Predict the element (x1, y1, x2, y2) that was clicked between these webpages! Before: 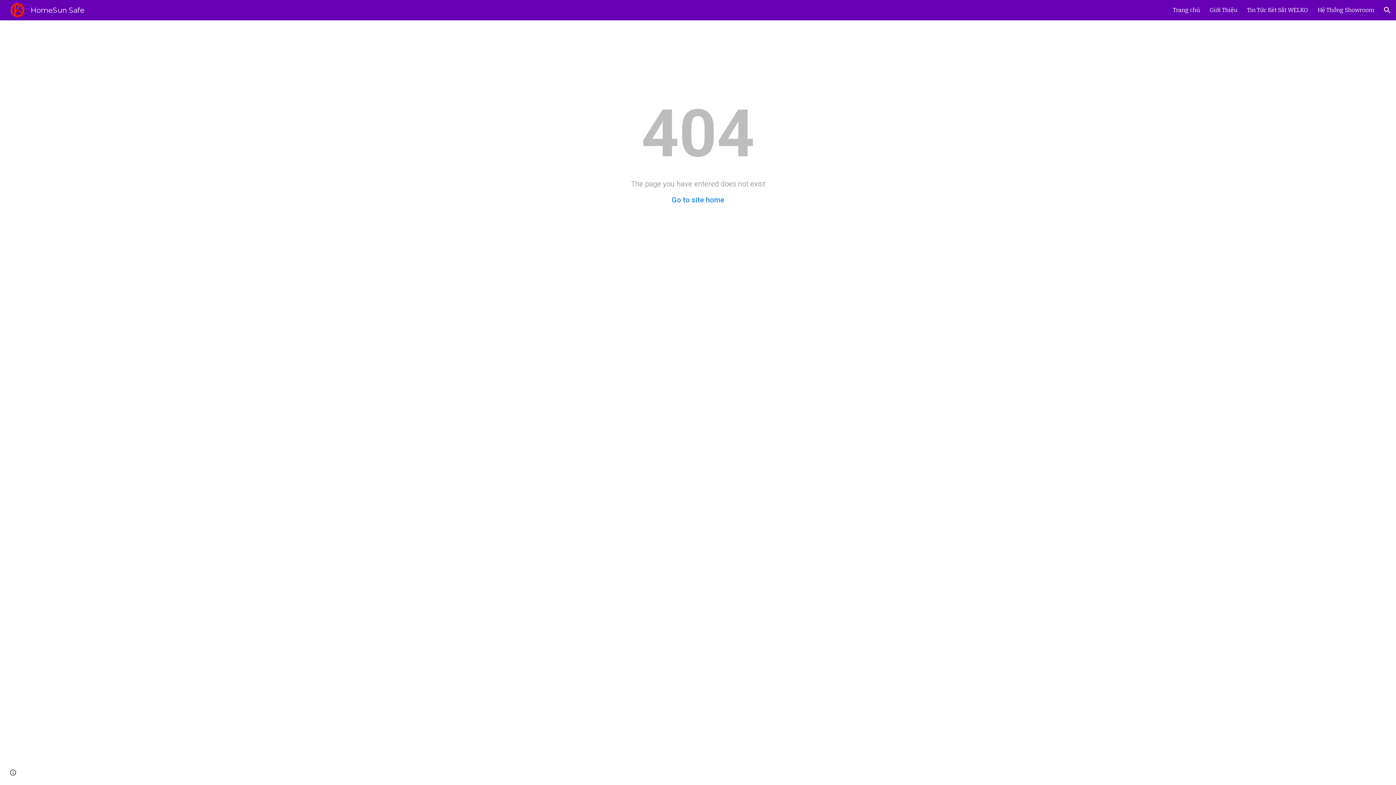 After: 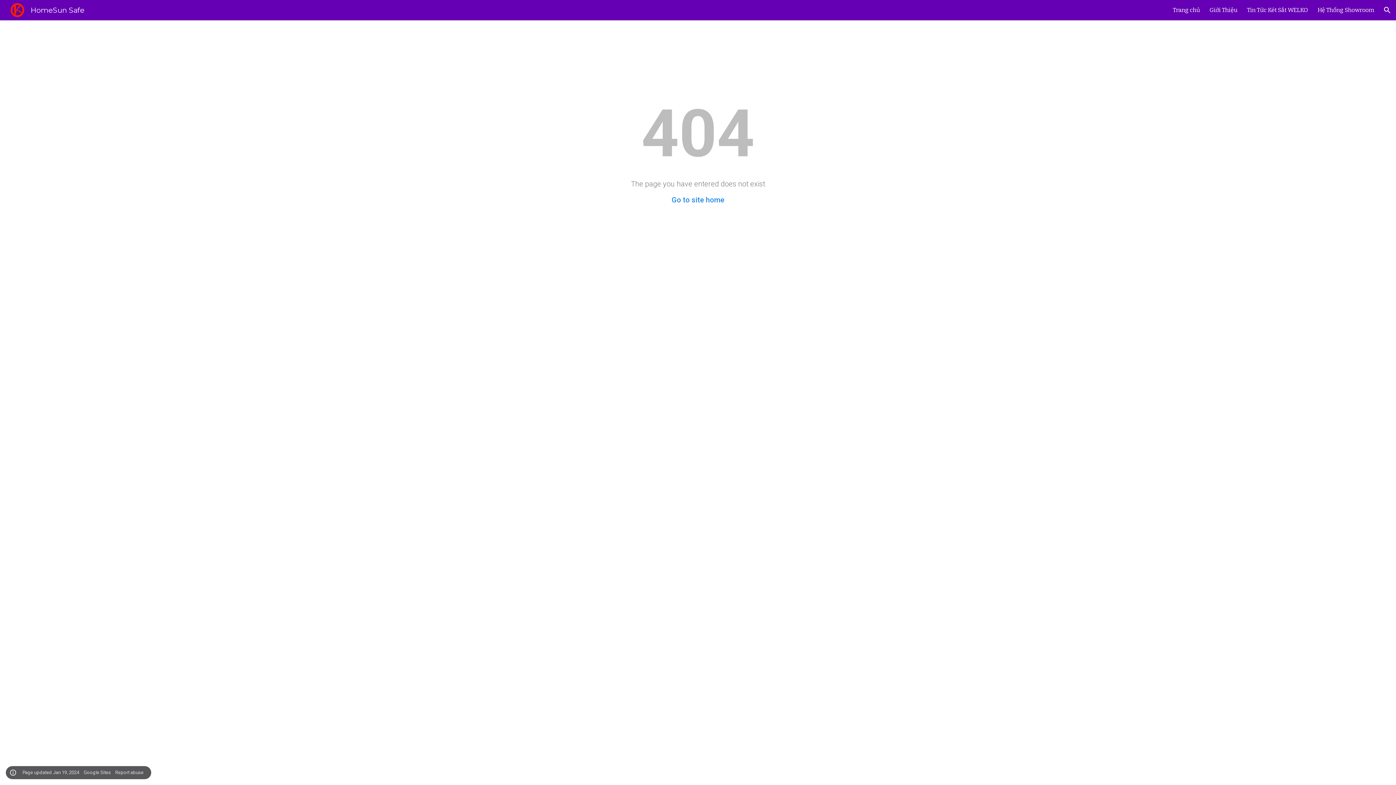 Action: bbox: (8, 768, 18, 778) label: Site actions